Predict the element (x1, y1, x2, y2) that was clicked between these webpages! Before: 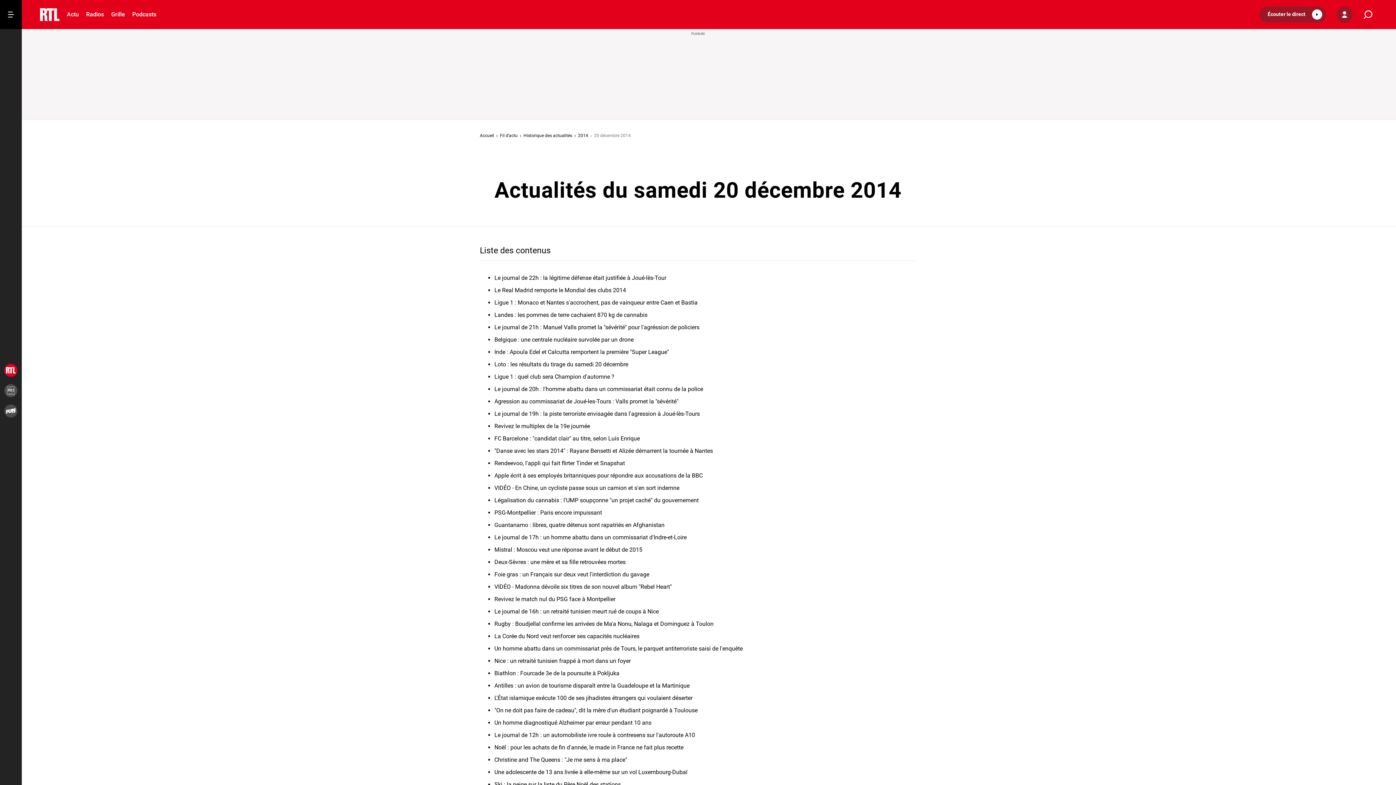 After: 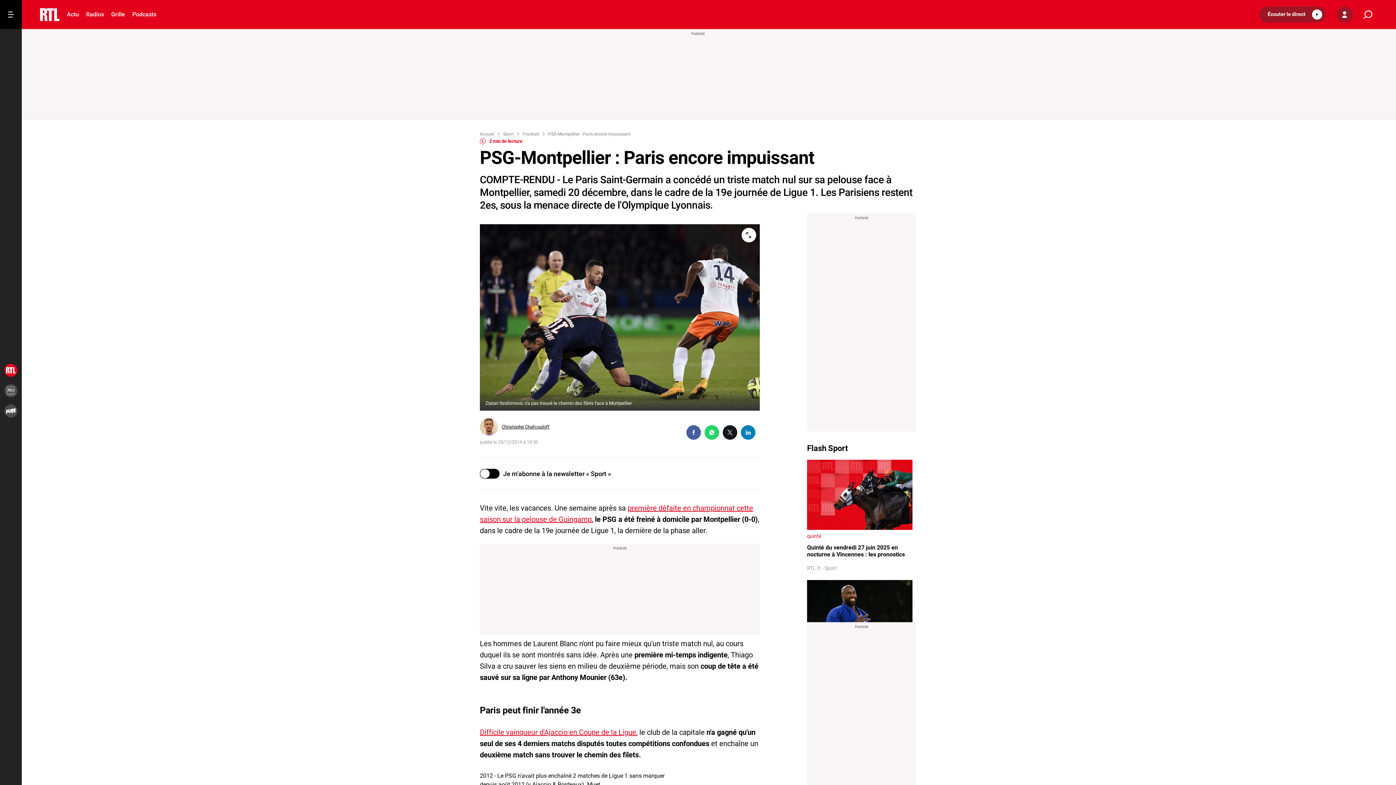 Action: bbox: (494, 509, 602, 516) label: PSG-Montpellier : Paris encore impuissant